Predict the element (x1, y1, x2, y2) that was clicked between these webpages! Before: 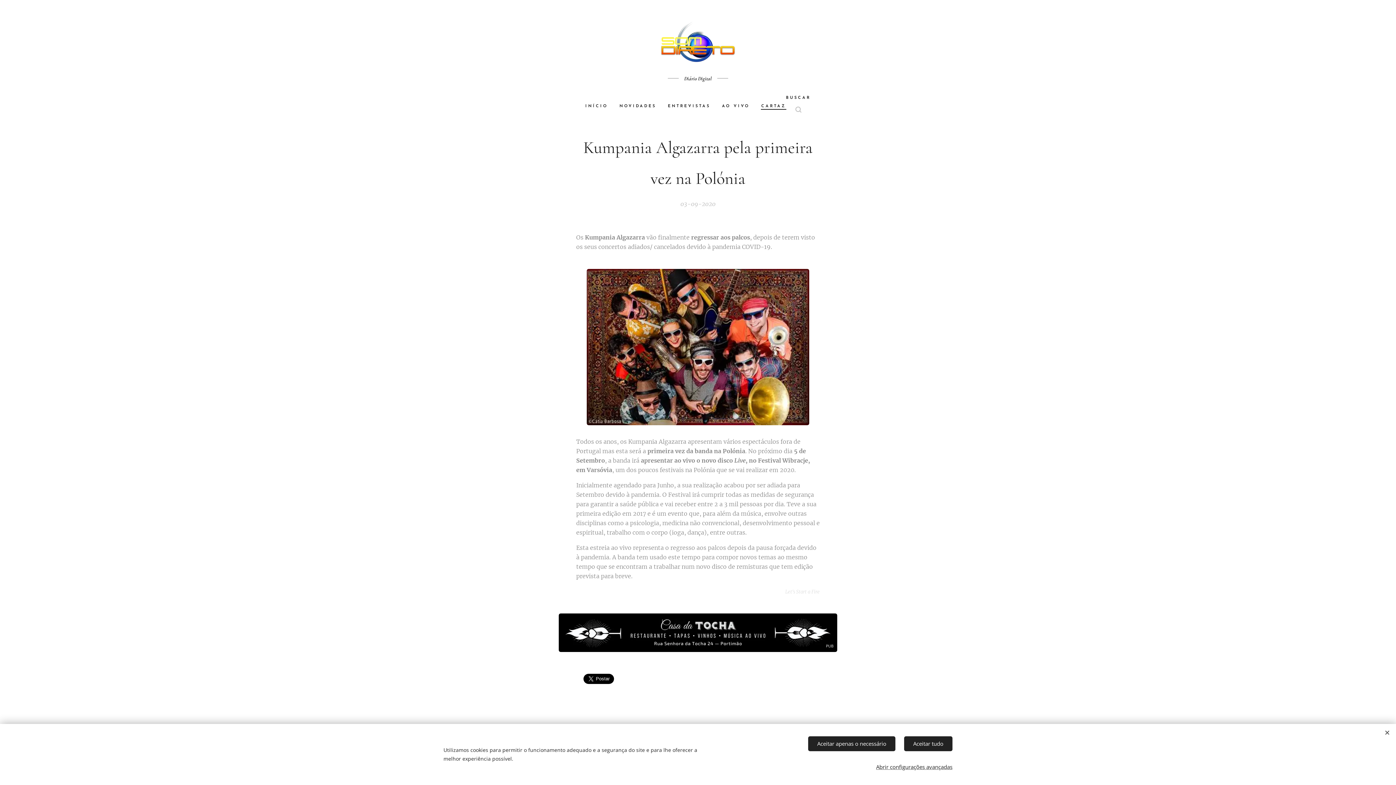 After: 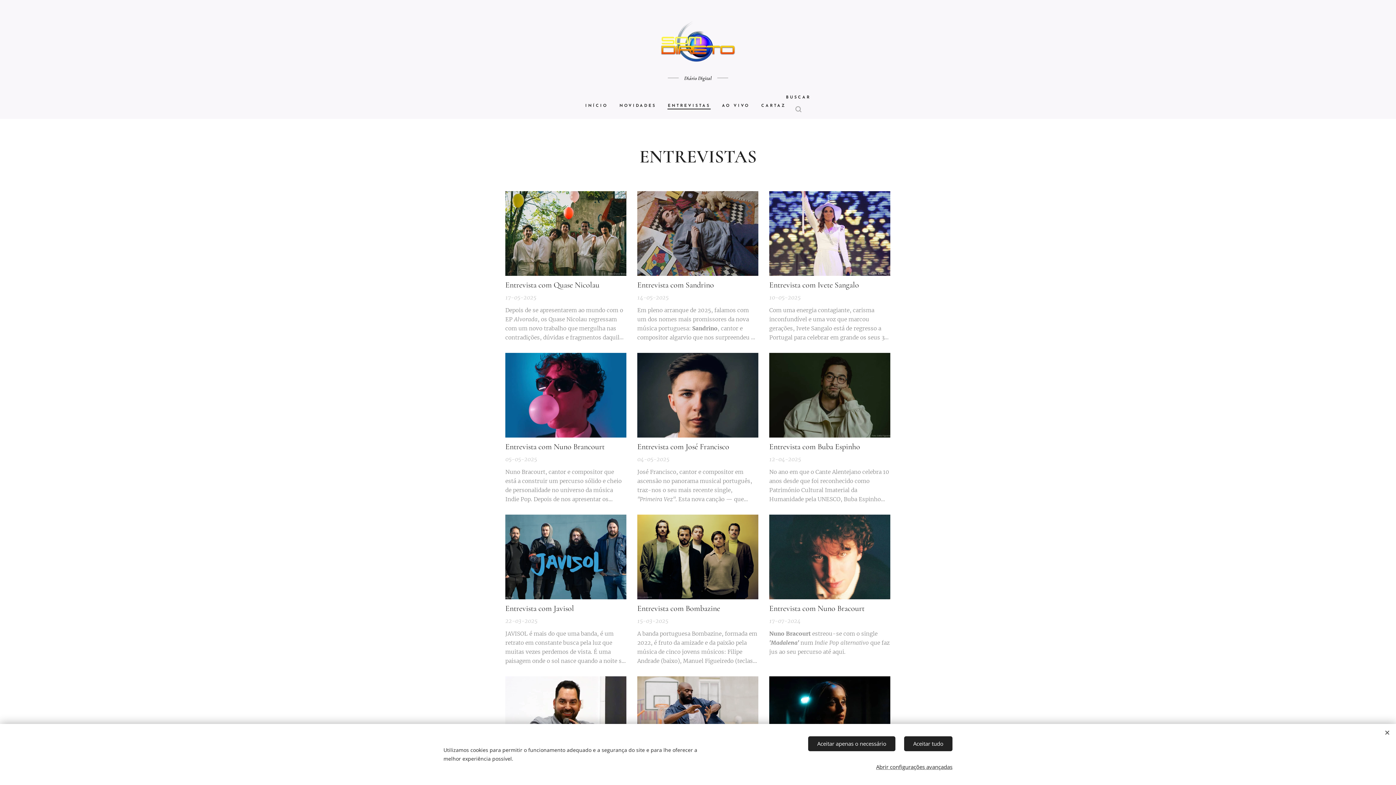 Action: label: ENTREVISTAS bbox: (662, 97, 716, 115)